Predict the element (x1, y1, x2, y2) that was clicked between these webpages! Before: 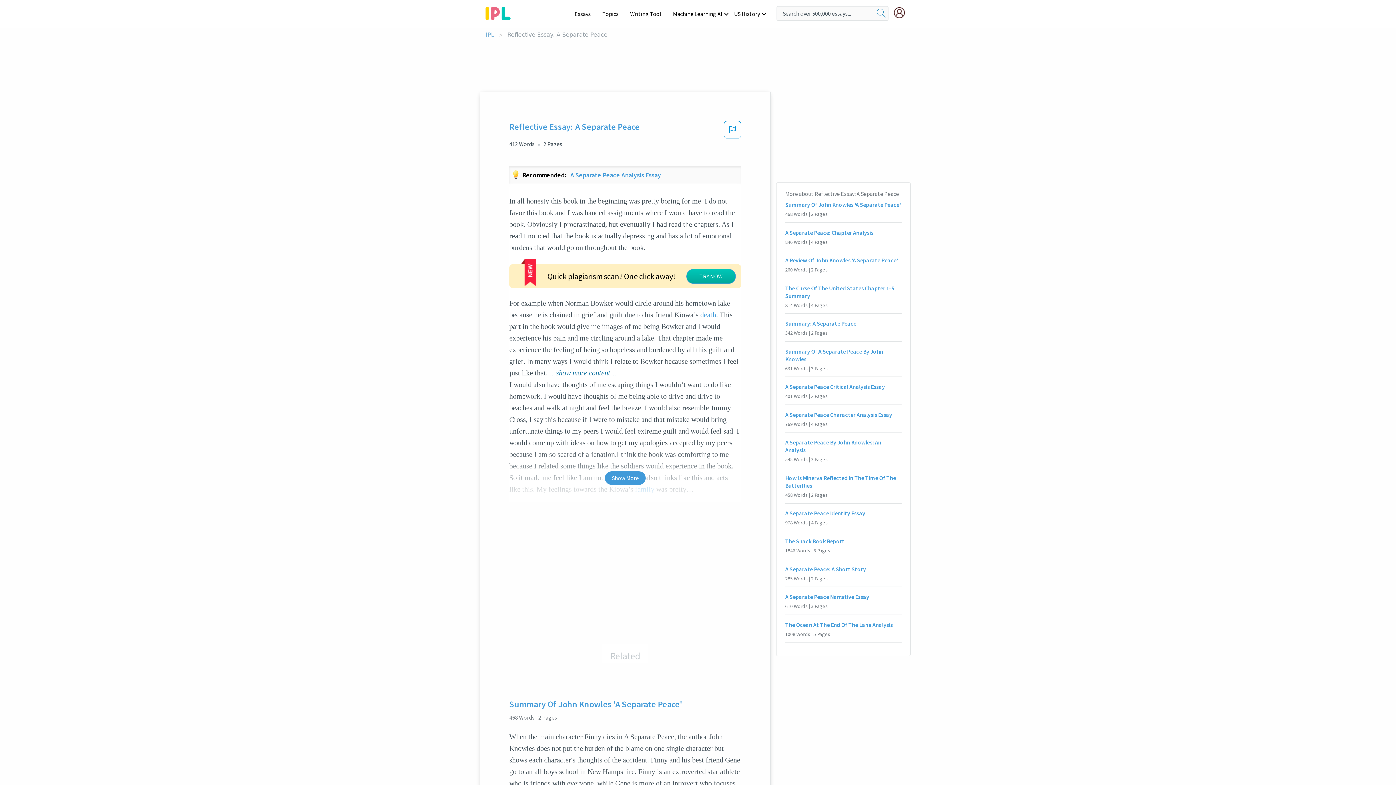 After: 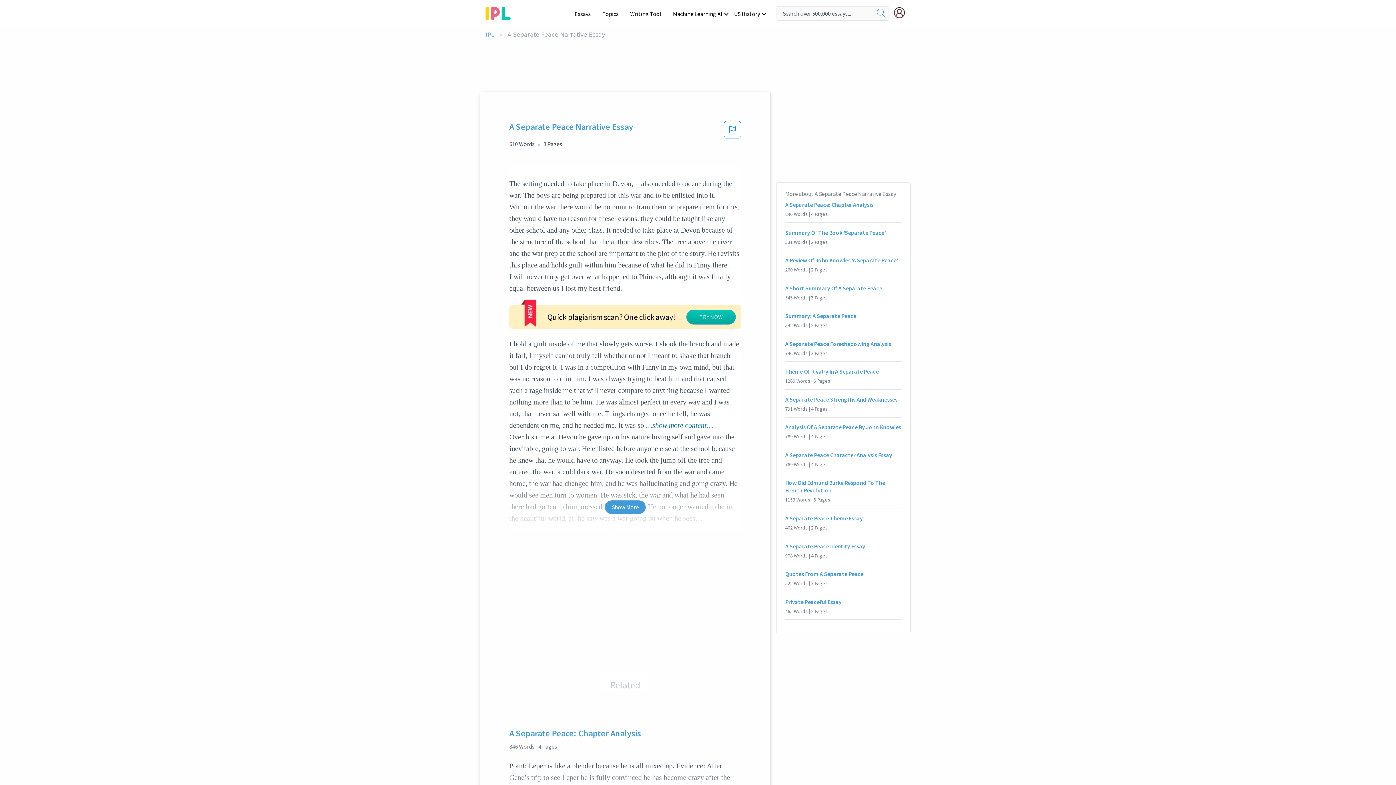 Action: label: A Separate Peace Narrative Essay bbox: (785, 593, 901, 601)